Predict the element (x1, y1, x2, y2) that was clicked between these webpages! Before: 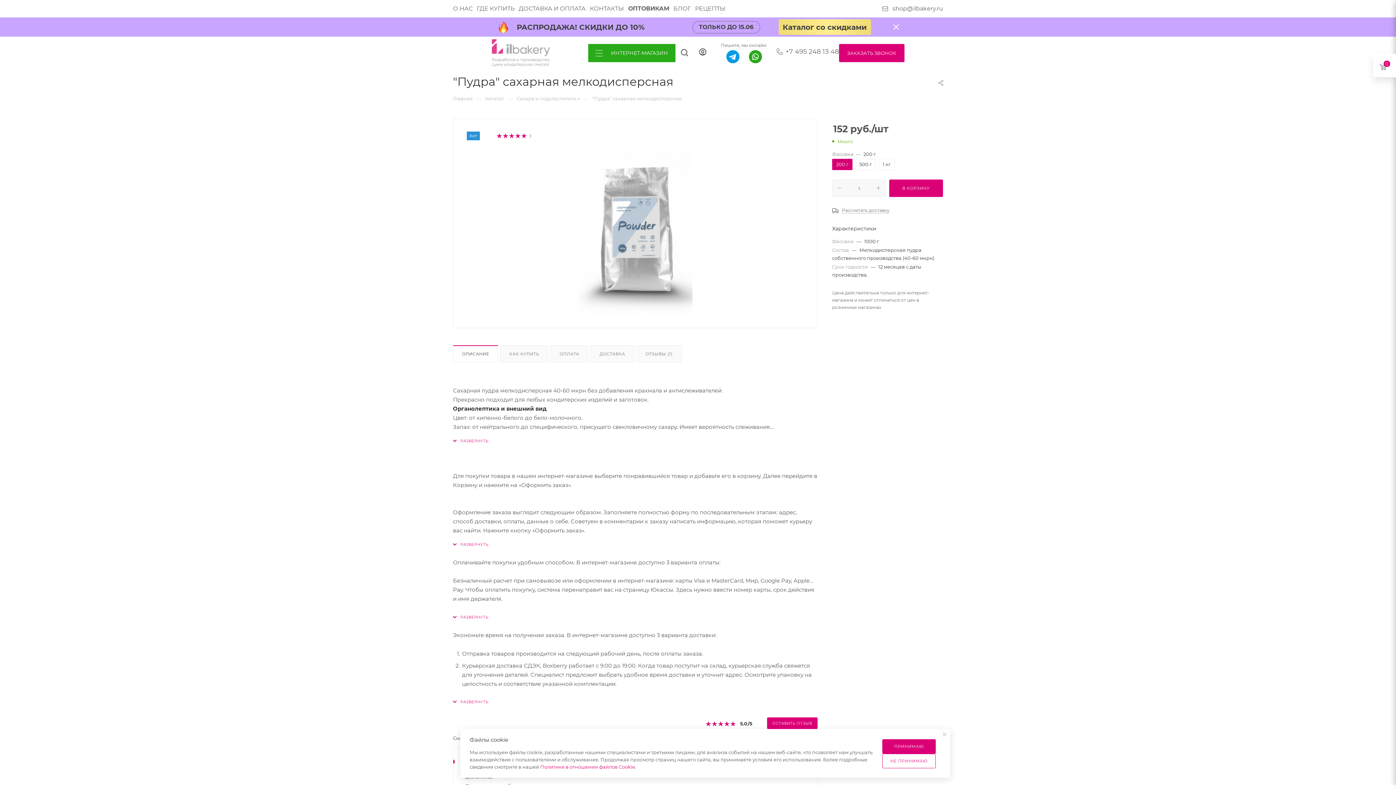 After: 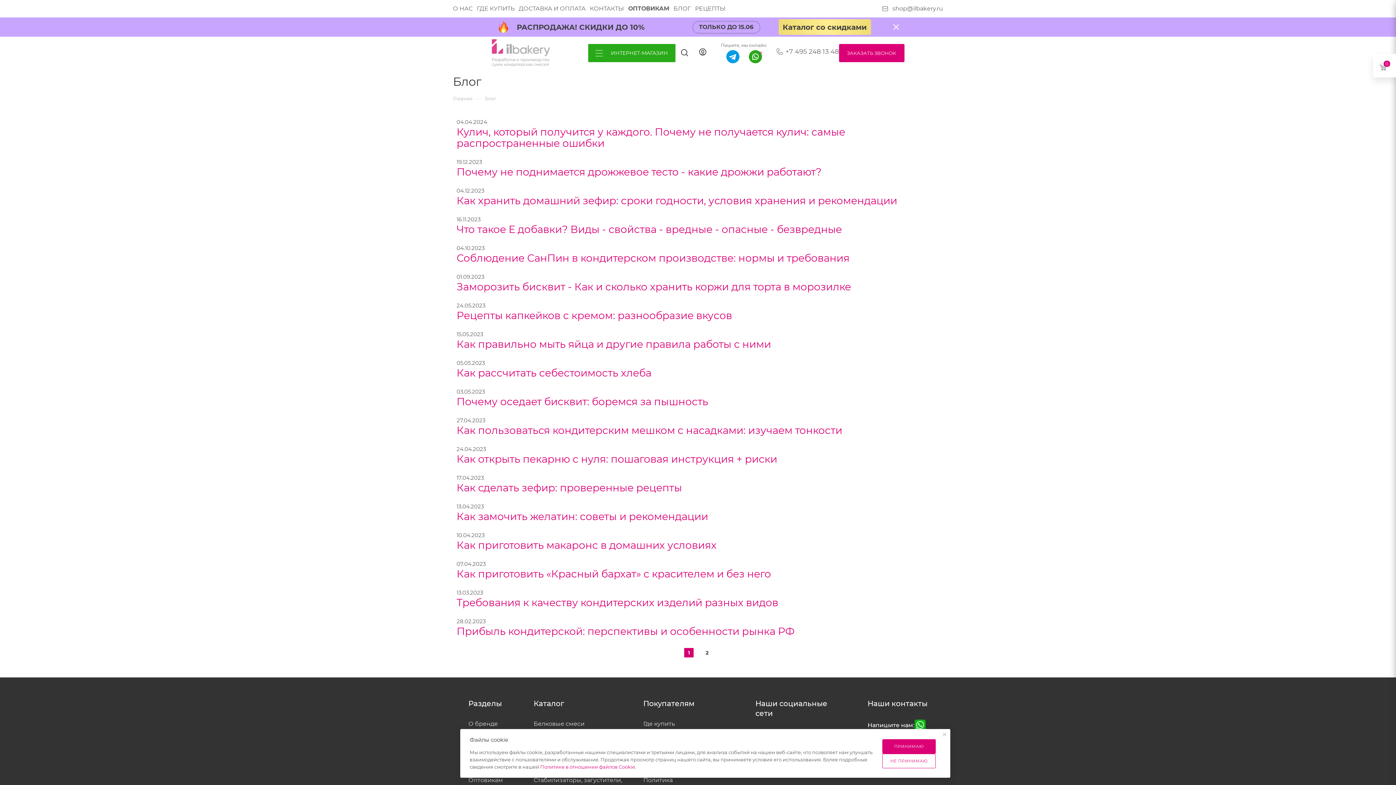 Action: bbox: (673, 5, 691, 12) label: БЛОГ